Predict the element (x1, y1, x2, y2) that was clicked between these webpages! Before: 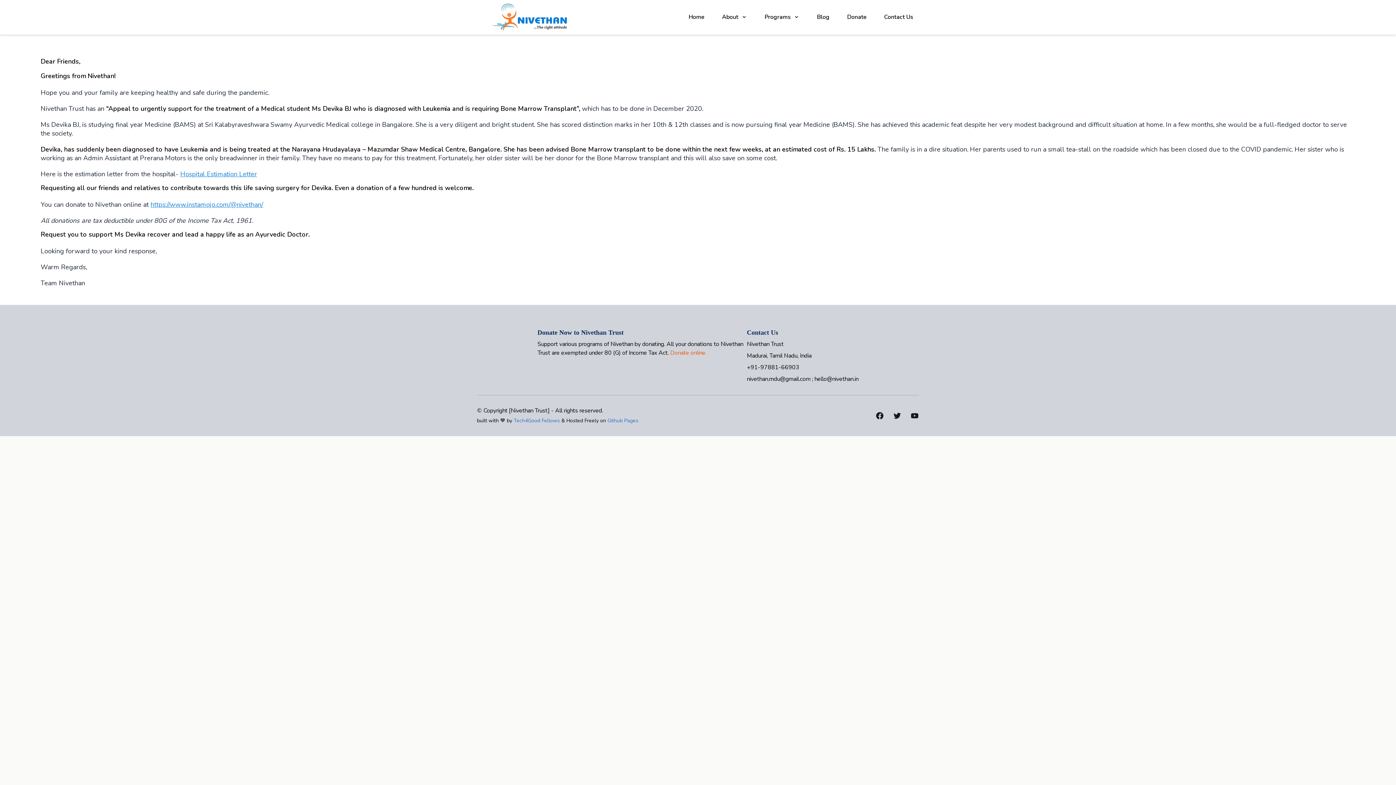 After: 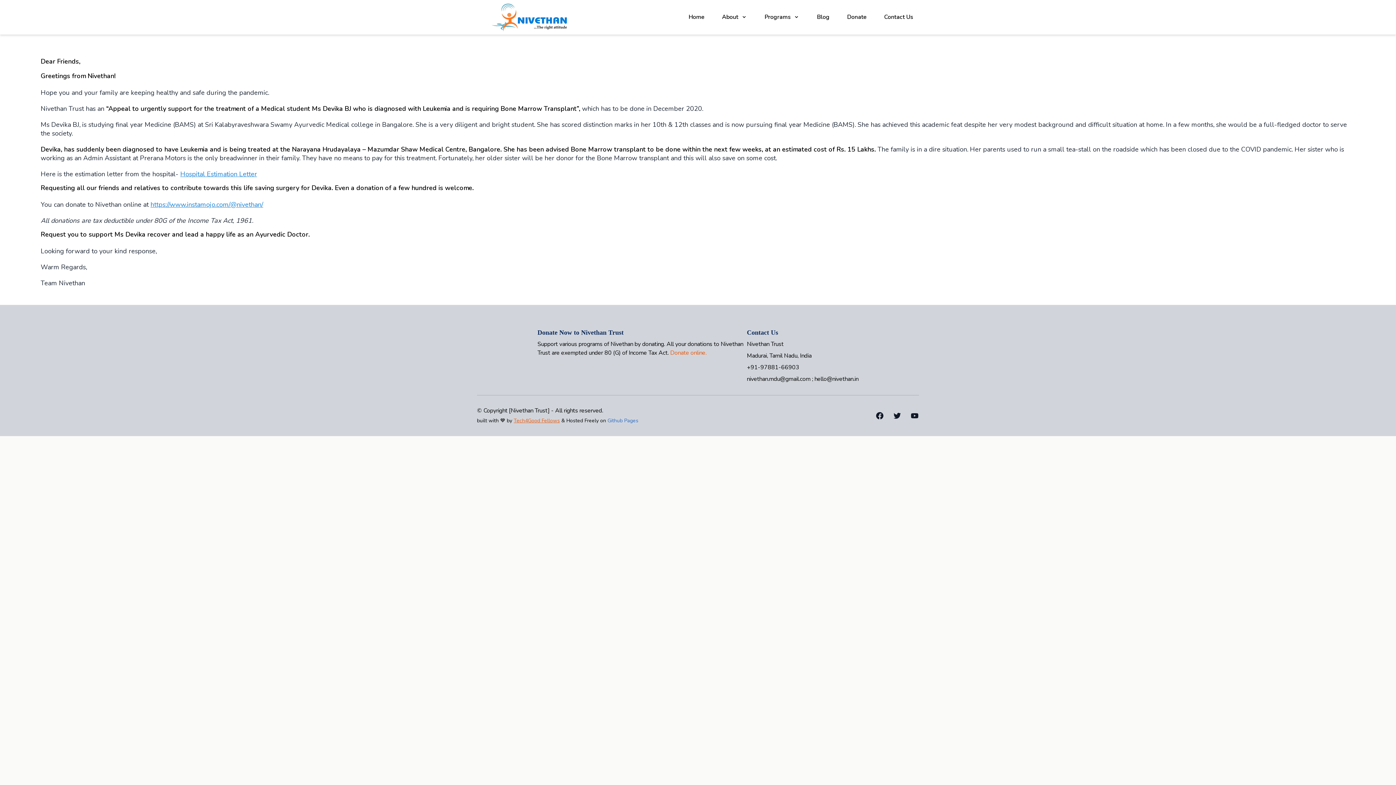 Action: label: Tech4Good Fellows bbox: (513, 417, 560, 424)